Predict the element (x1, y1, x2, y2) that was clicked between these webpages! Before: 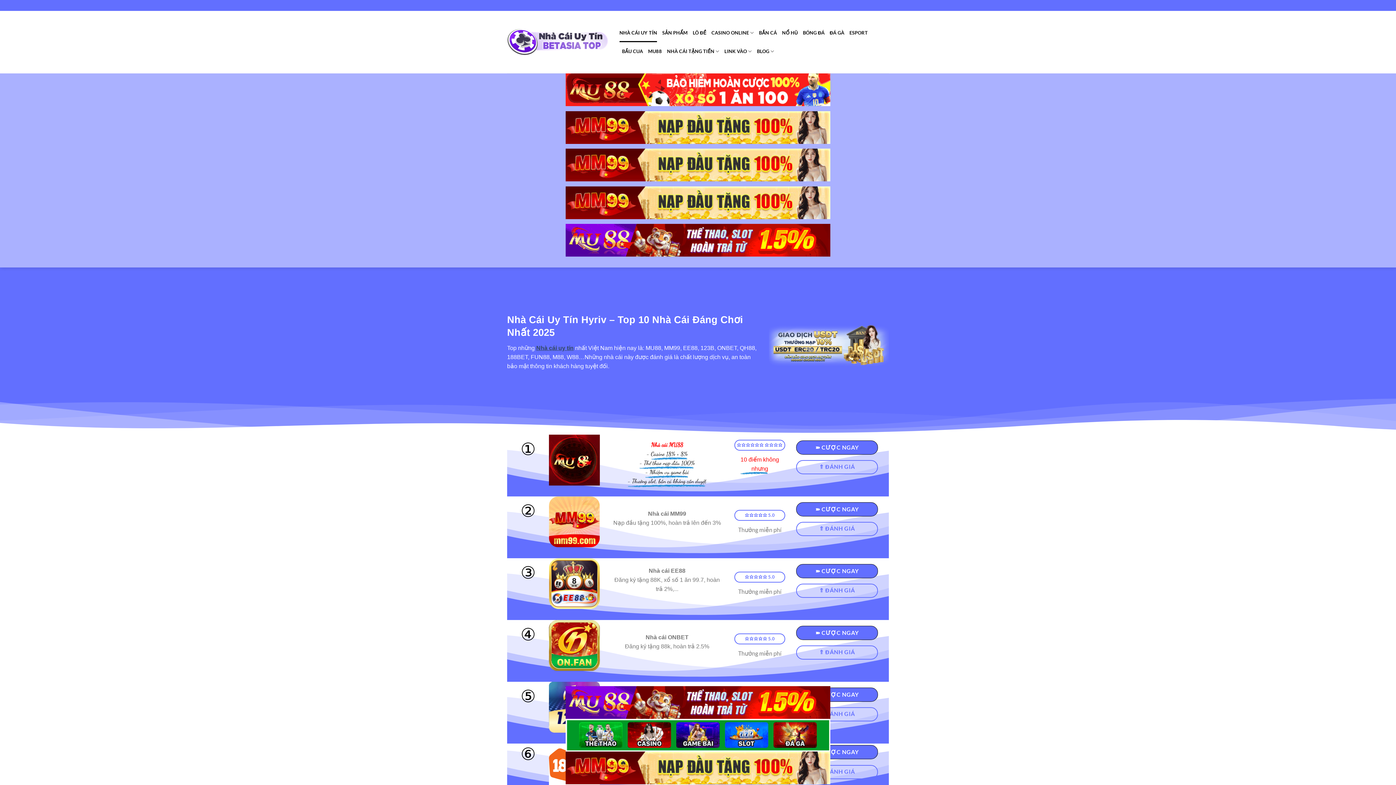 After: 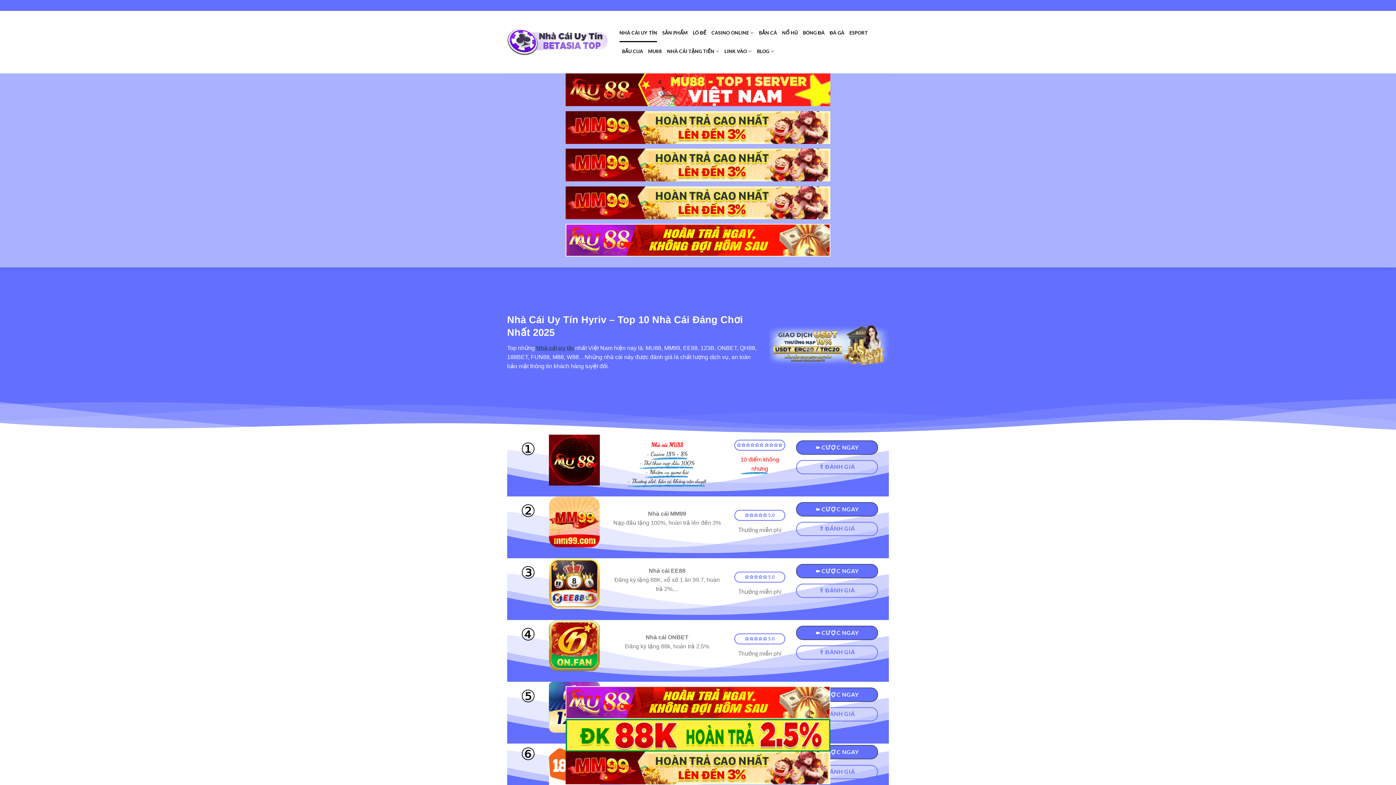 Action: bbox: (619, 23, 657, 42) label: NHÀ CÁI UY TÍN